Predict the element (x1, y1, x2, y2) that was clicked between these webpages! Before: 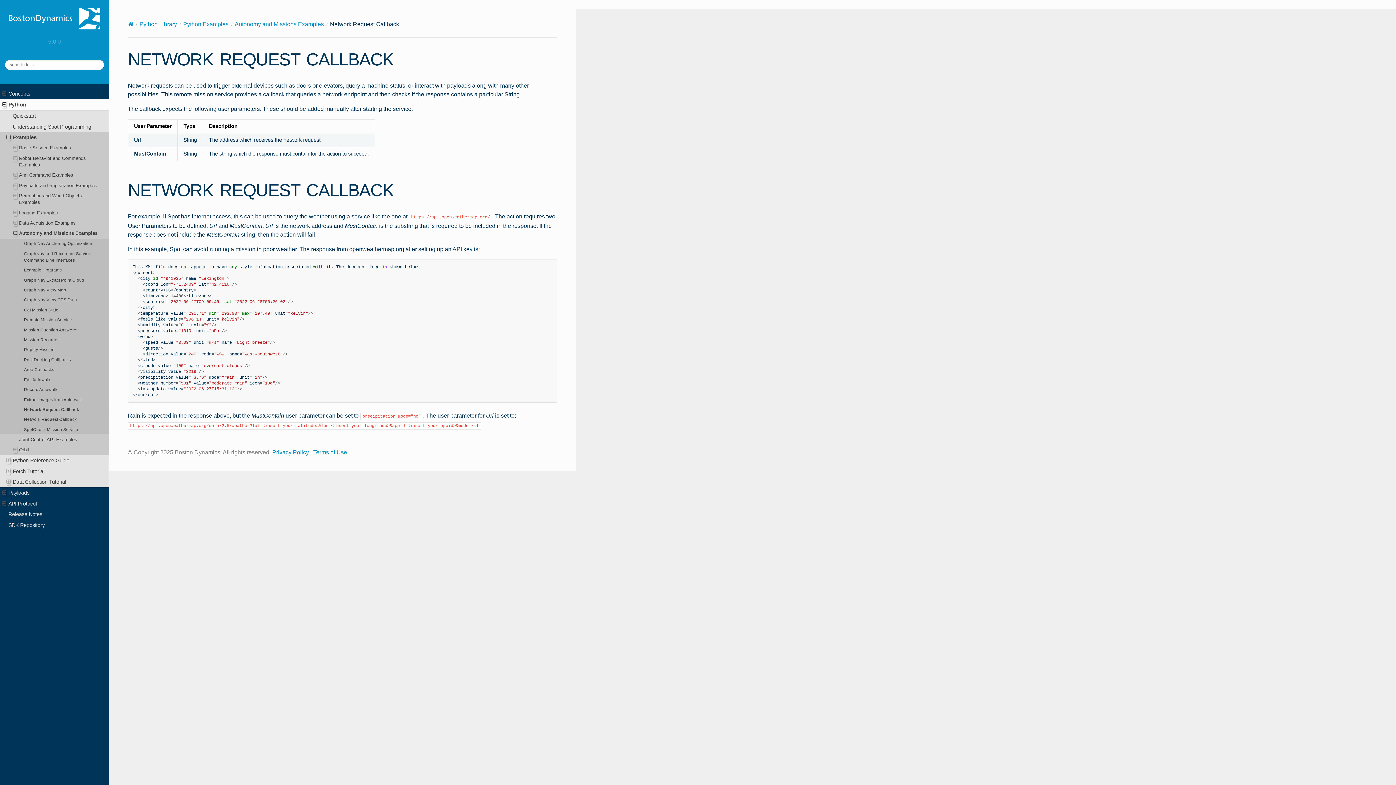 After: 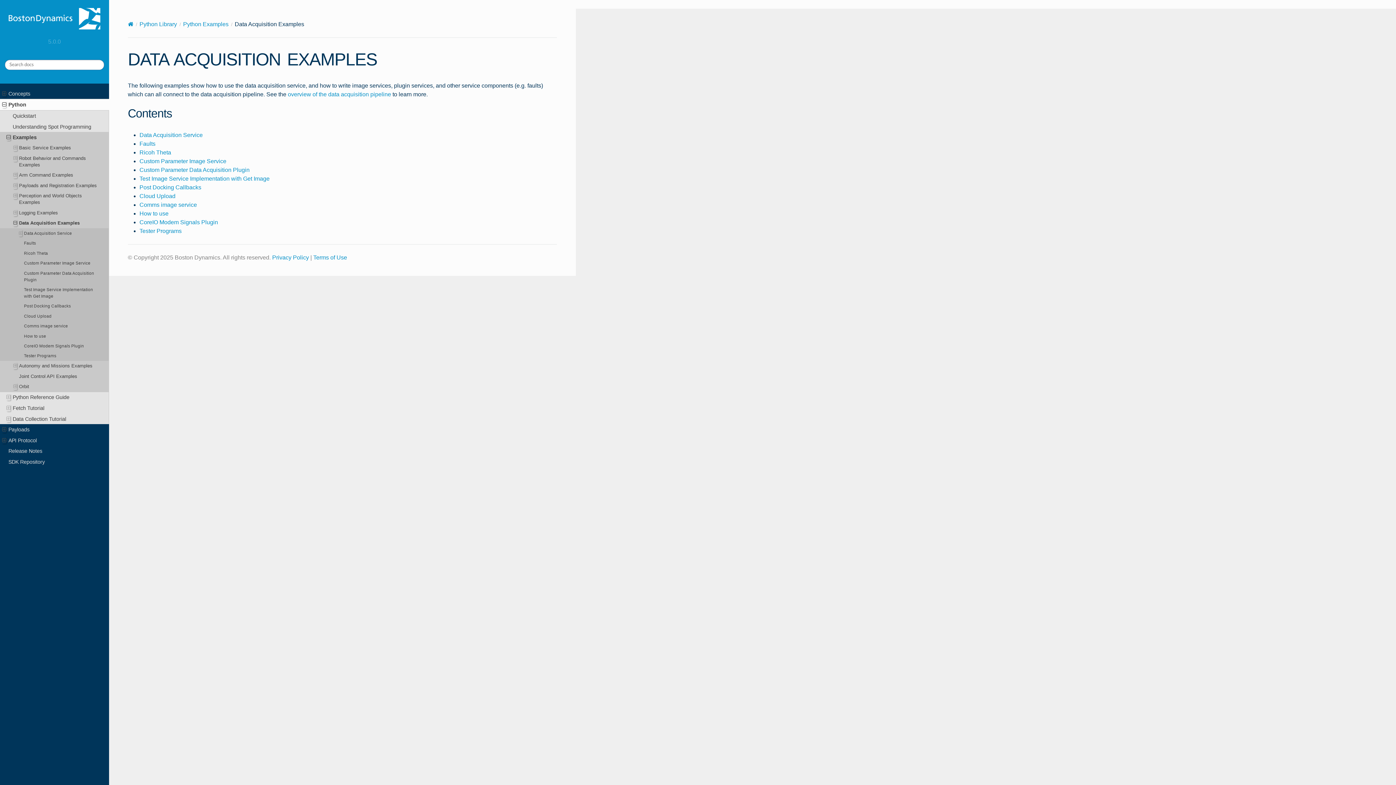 Action: label: Data Acquisition Examples bbox: (0, 218, 109, 228)